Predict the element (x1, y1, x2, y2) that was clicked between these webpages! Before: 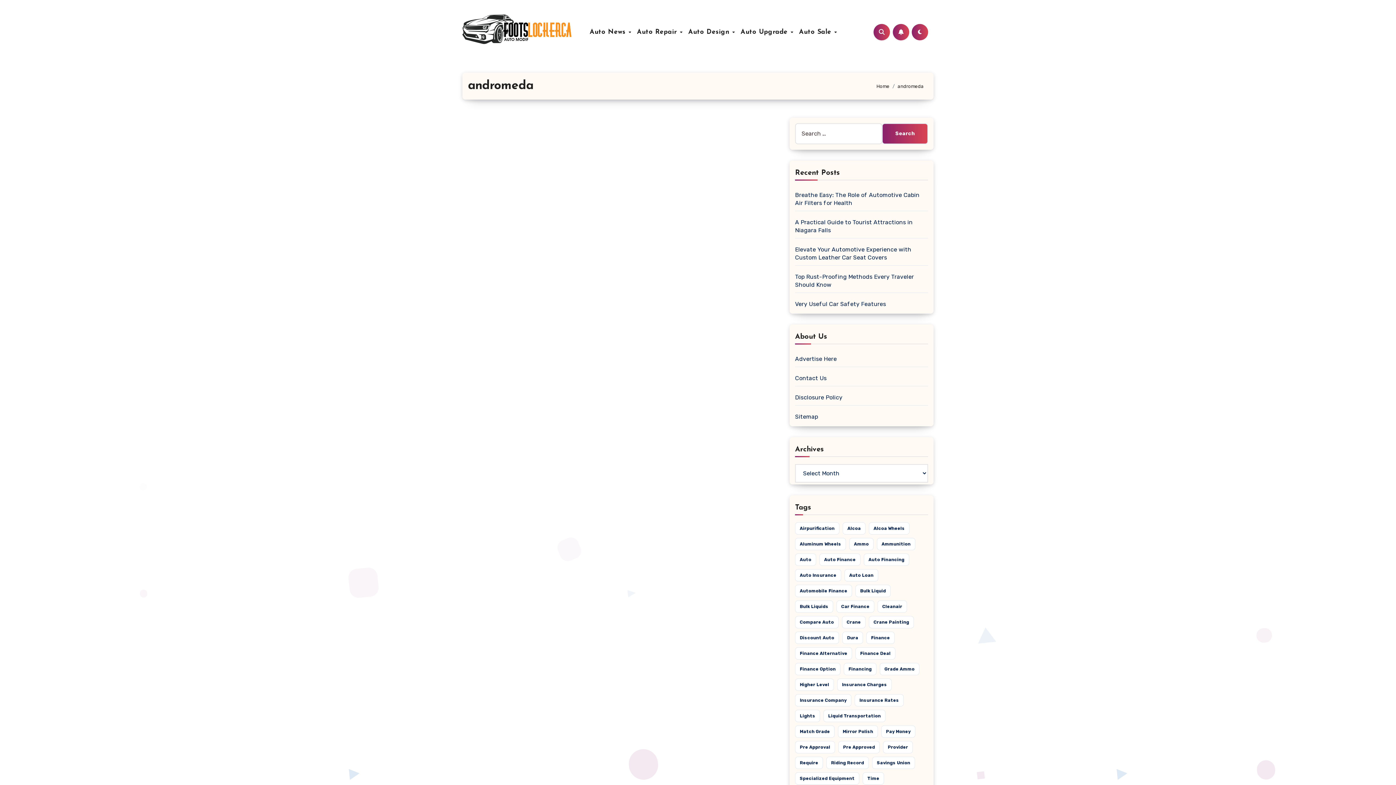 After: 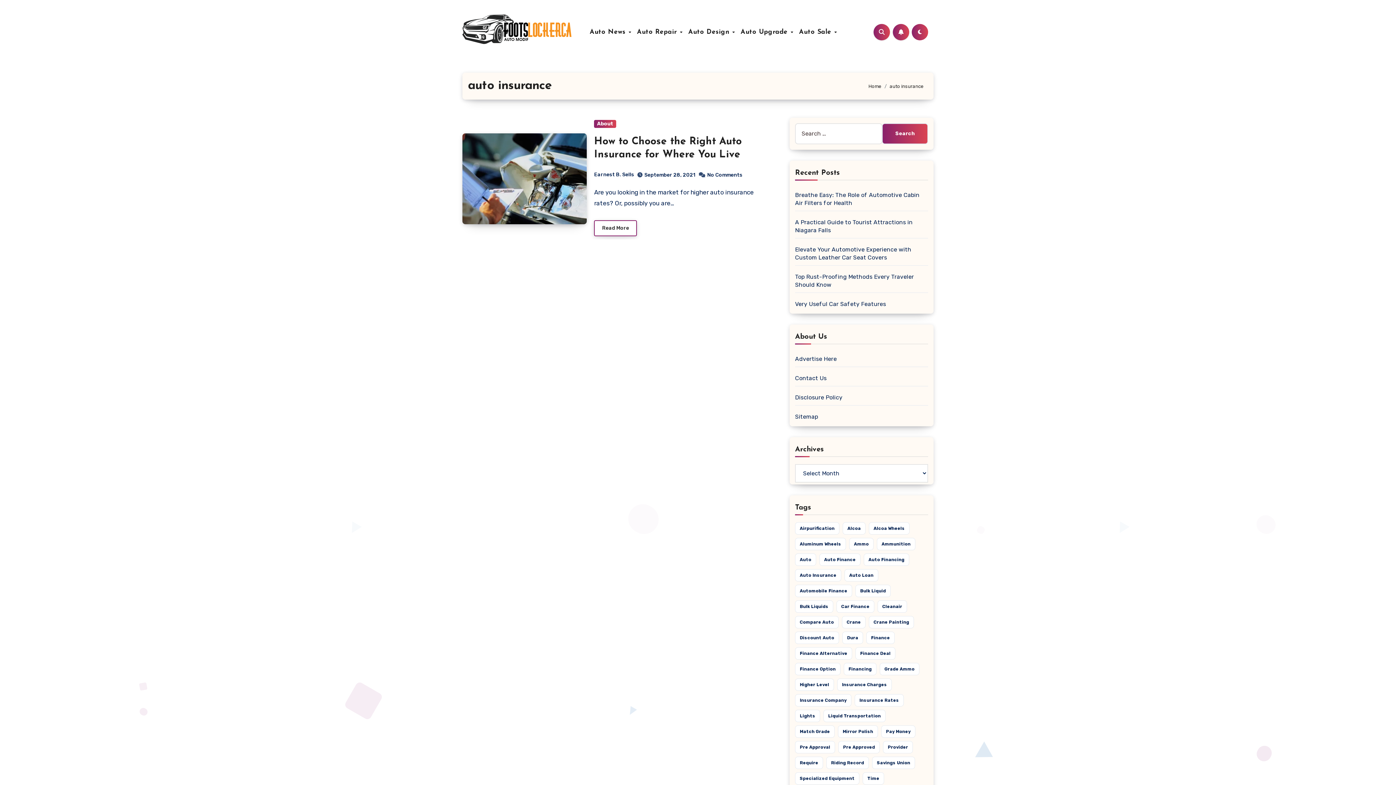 Action: bbox: (795, 569, 841, 581) label: auto insurance (1 item)